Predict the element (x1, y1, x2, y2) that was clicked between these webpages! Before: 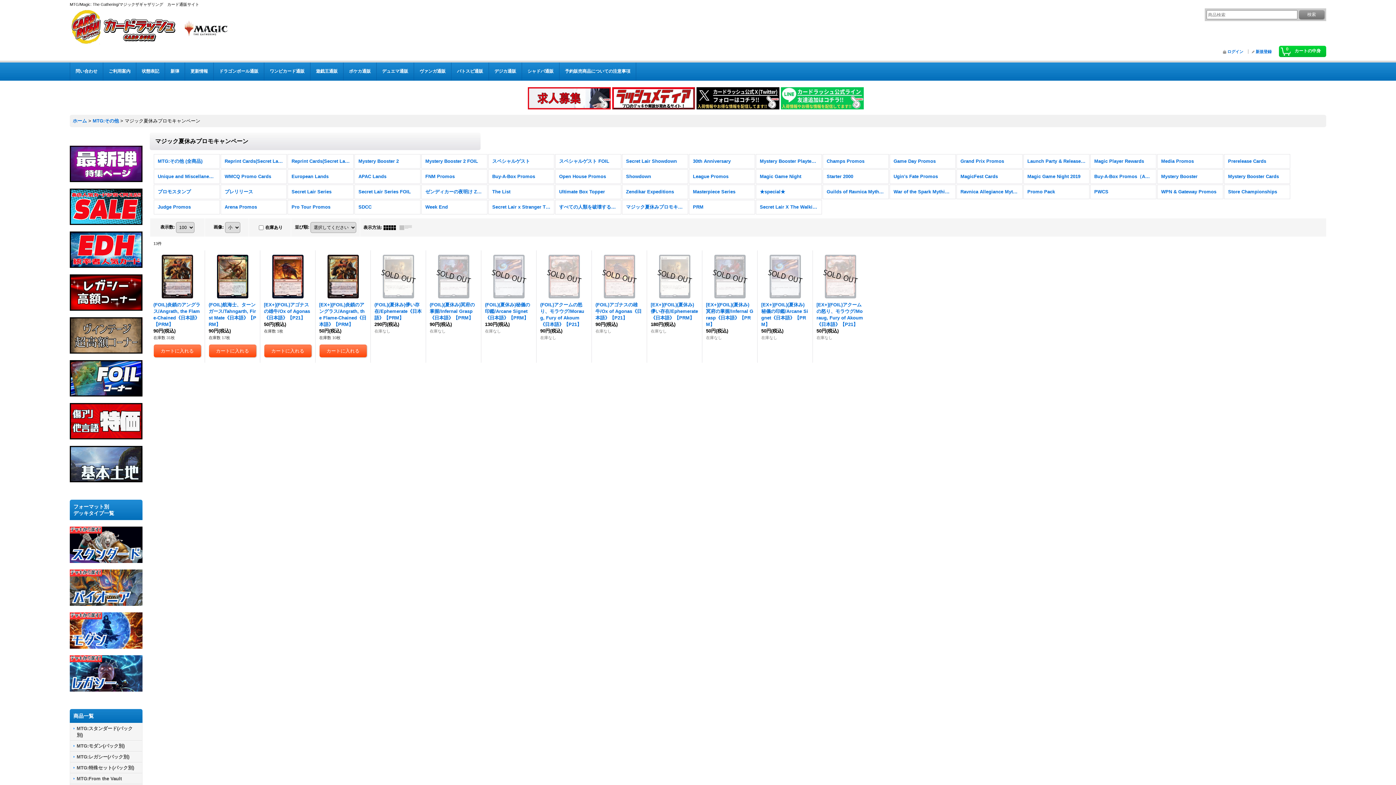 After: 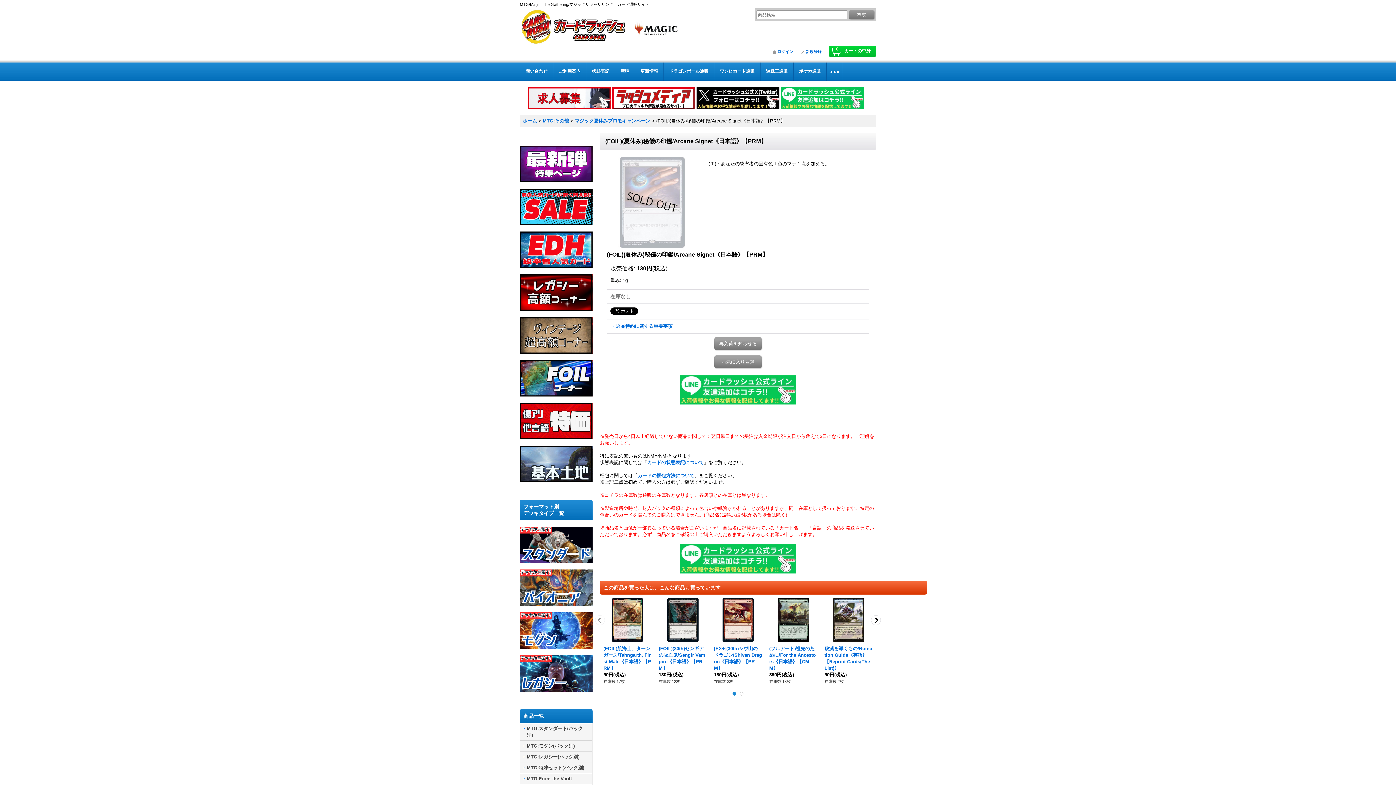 Action: label: (FOIL)(夏休み)秘儀の印鑑/Arcane Signet《日本語》【PRM】

130円(税込)

在庫なし bbox: (485, 254, 532, 334)